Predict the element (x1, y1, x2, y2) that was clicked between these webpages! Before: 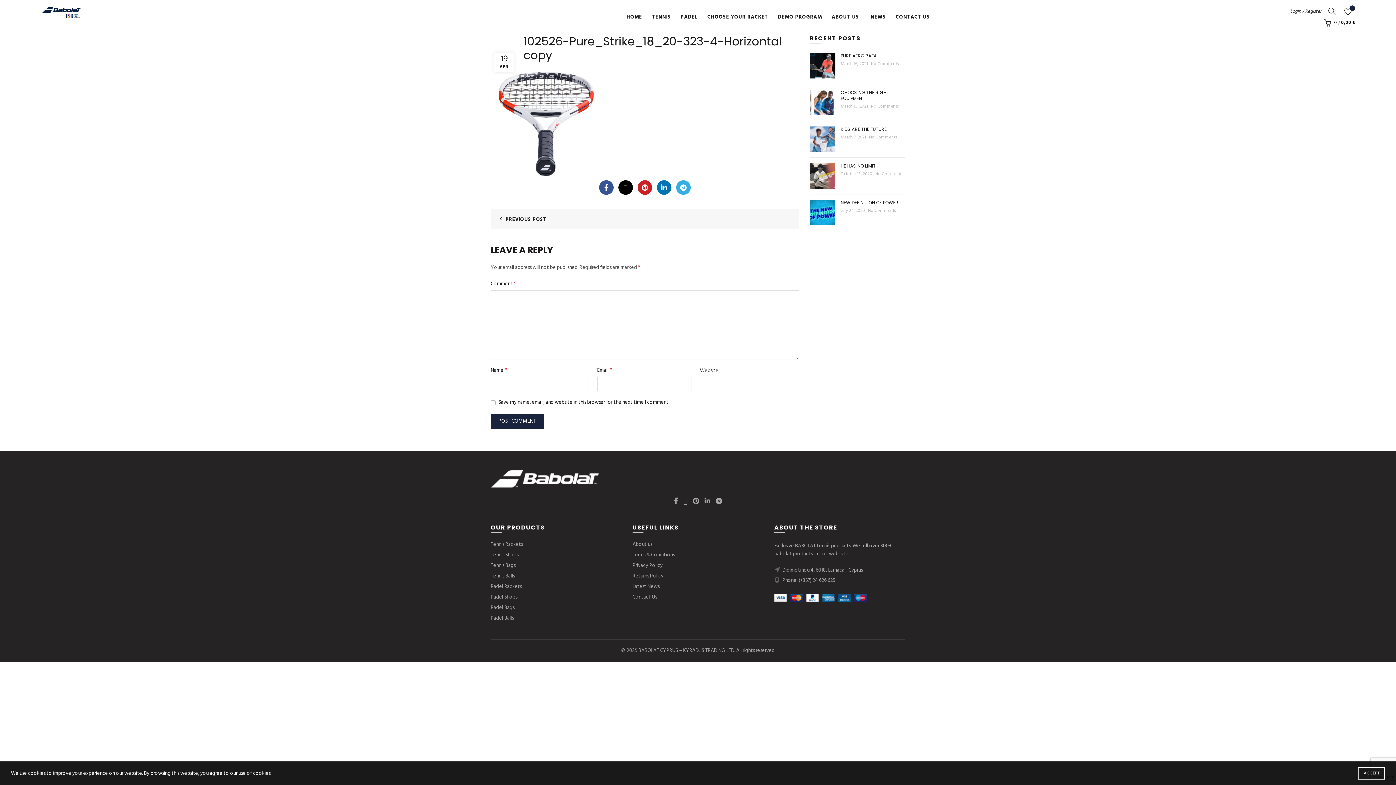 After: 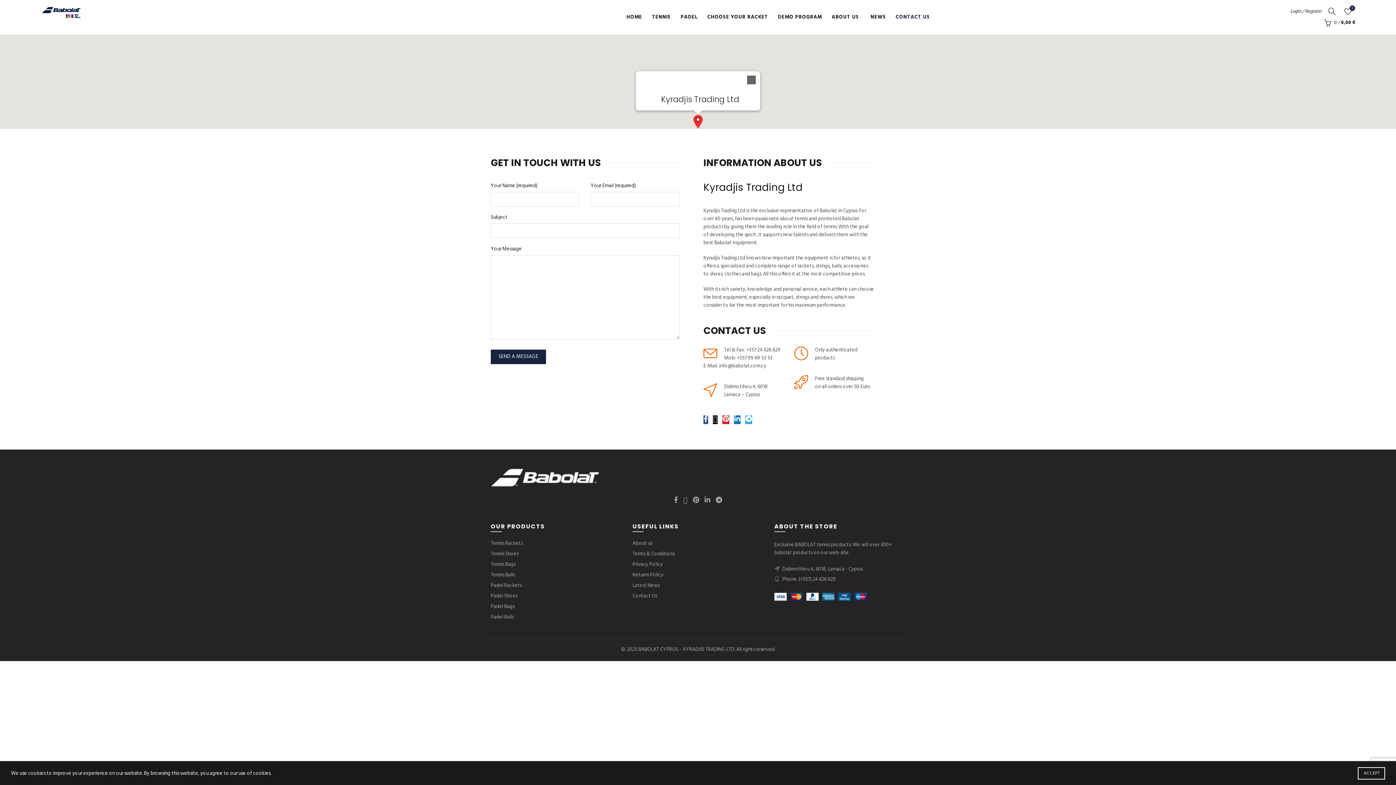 Action: bbox: (632, 593, 657, 601) label: Contact Us